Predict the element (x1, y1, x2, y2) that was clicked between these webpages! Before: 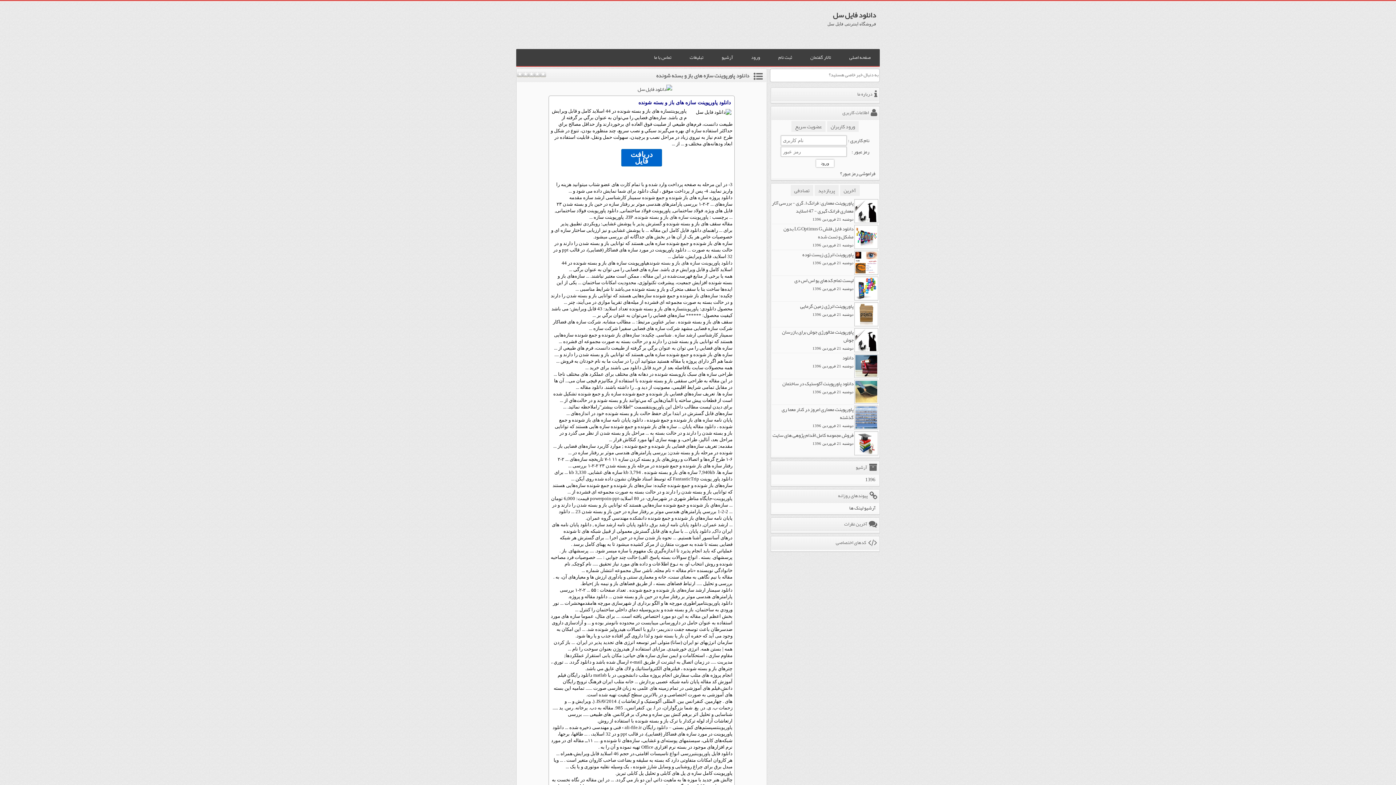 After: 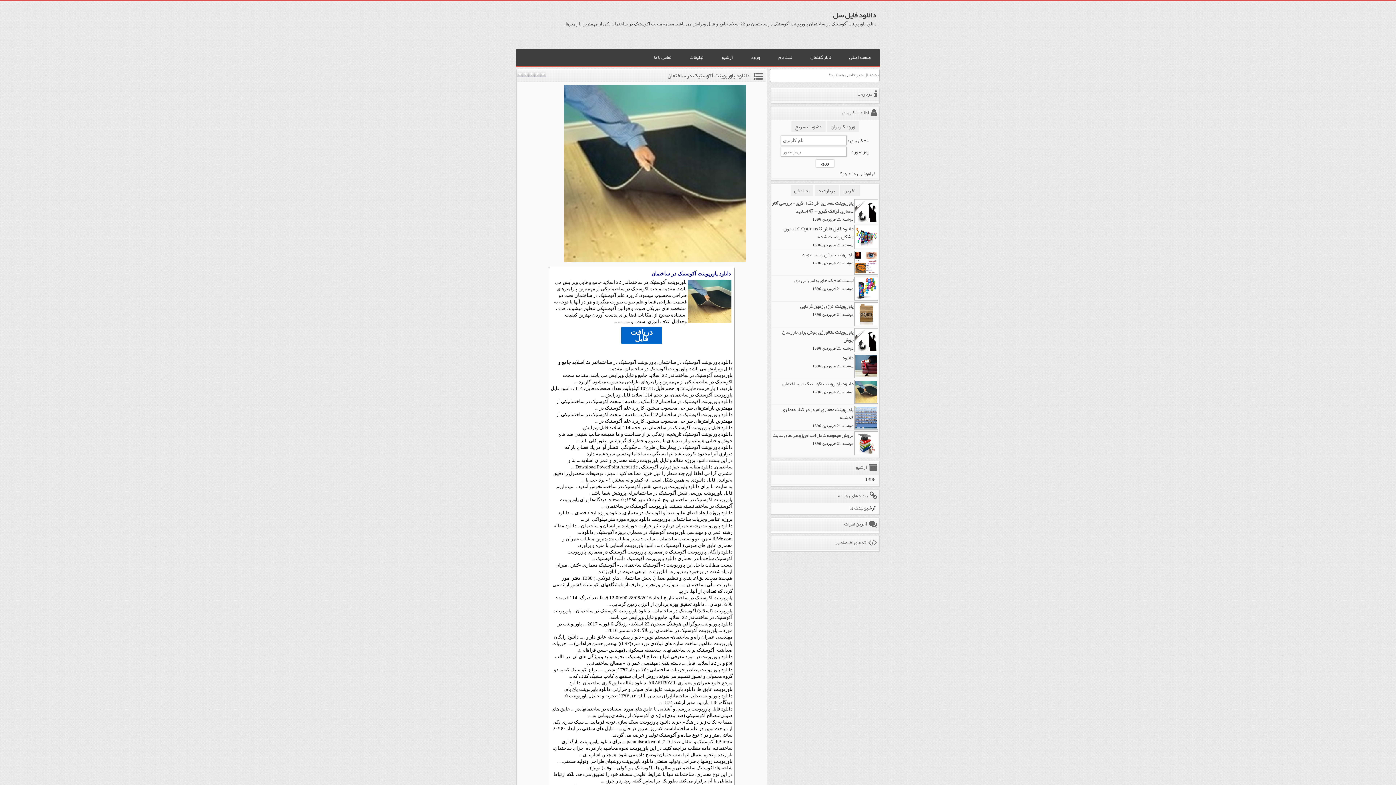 Action: label: دانلود پاورپوینت آکوستیک در ساختمان
دوشنبه 21 فروردين 1396 bbox: (782, 378, 853, 396)